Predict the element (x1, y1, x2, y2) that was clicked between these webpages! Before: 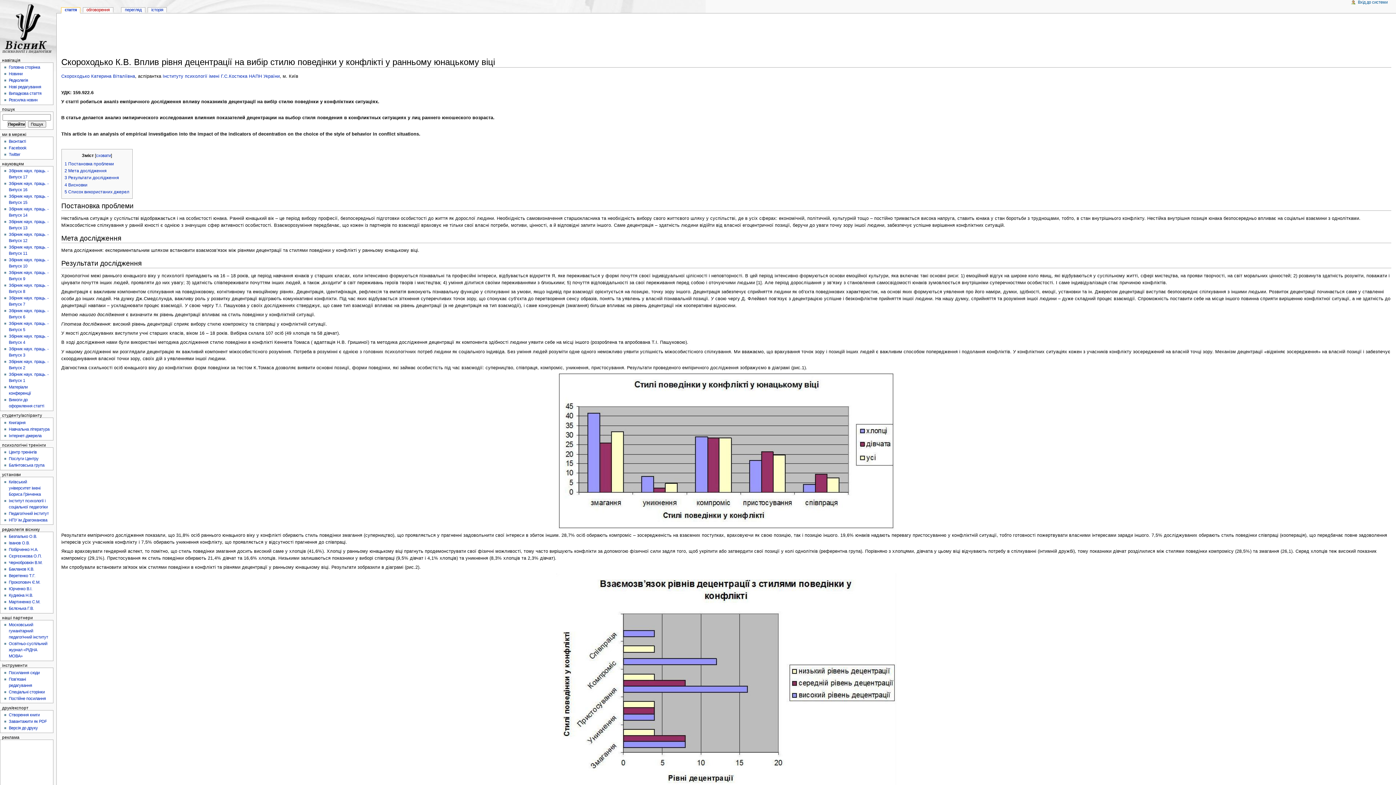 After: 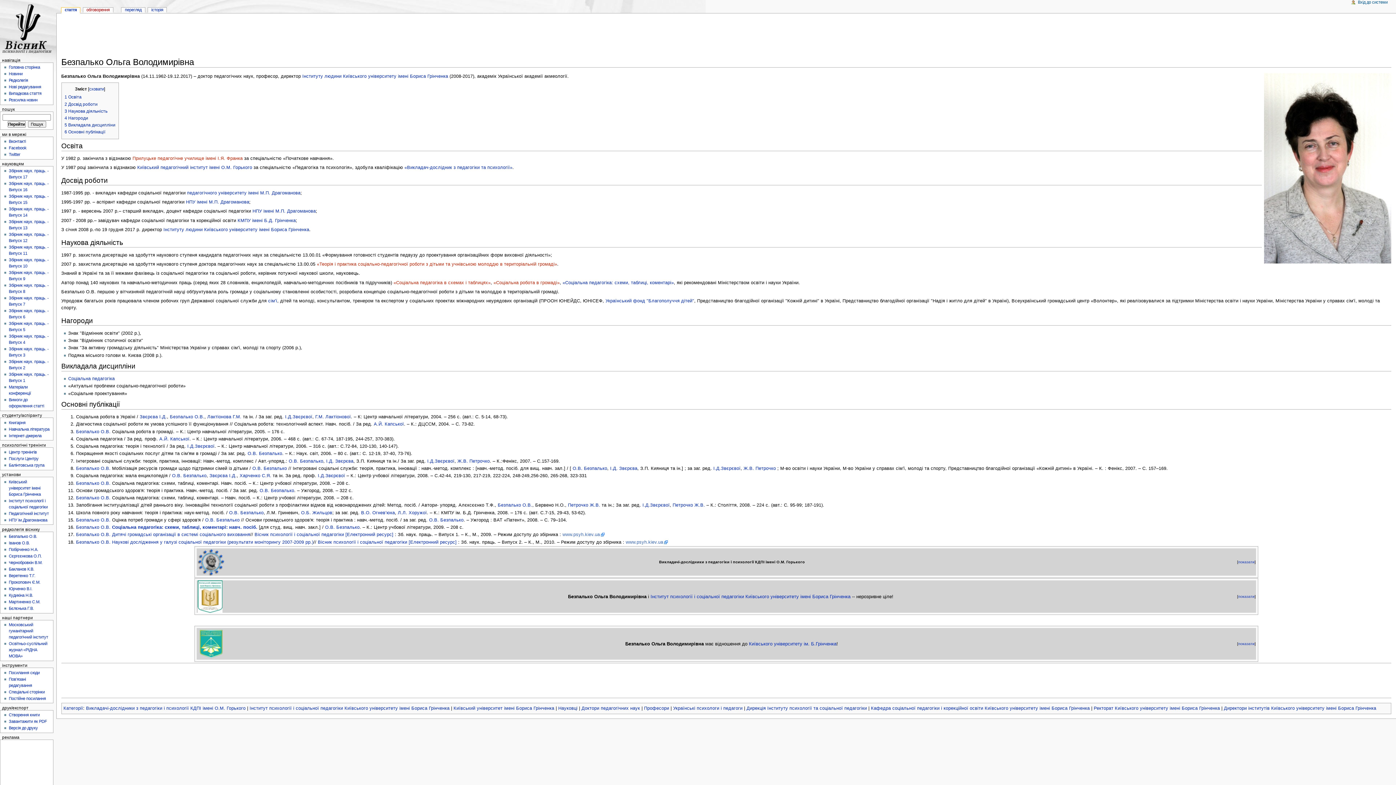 Action: bbox: (8, 534, 37, 538) label: Безпалько О.В.